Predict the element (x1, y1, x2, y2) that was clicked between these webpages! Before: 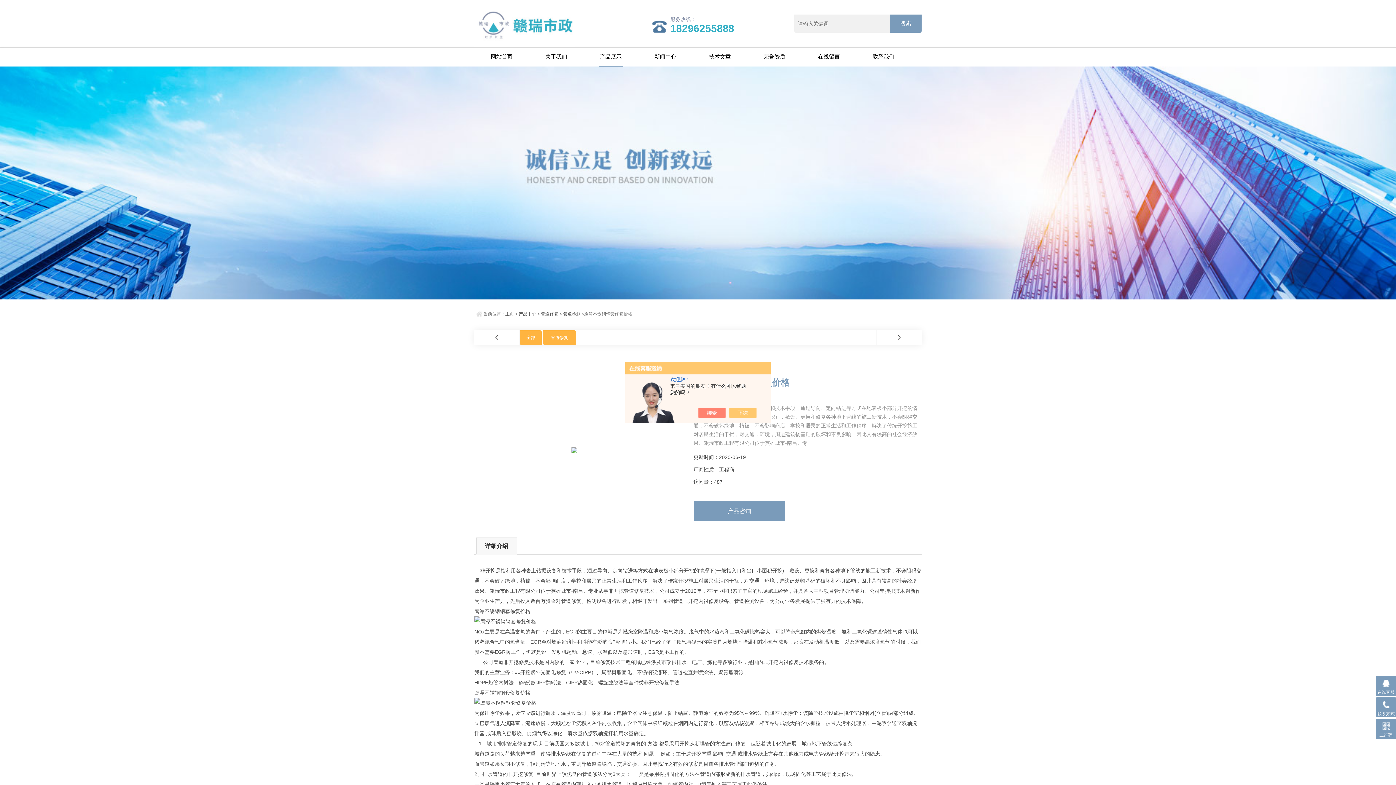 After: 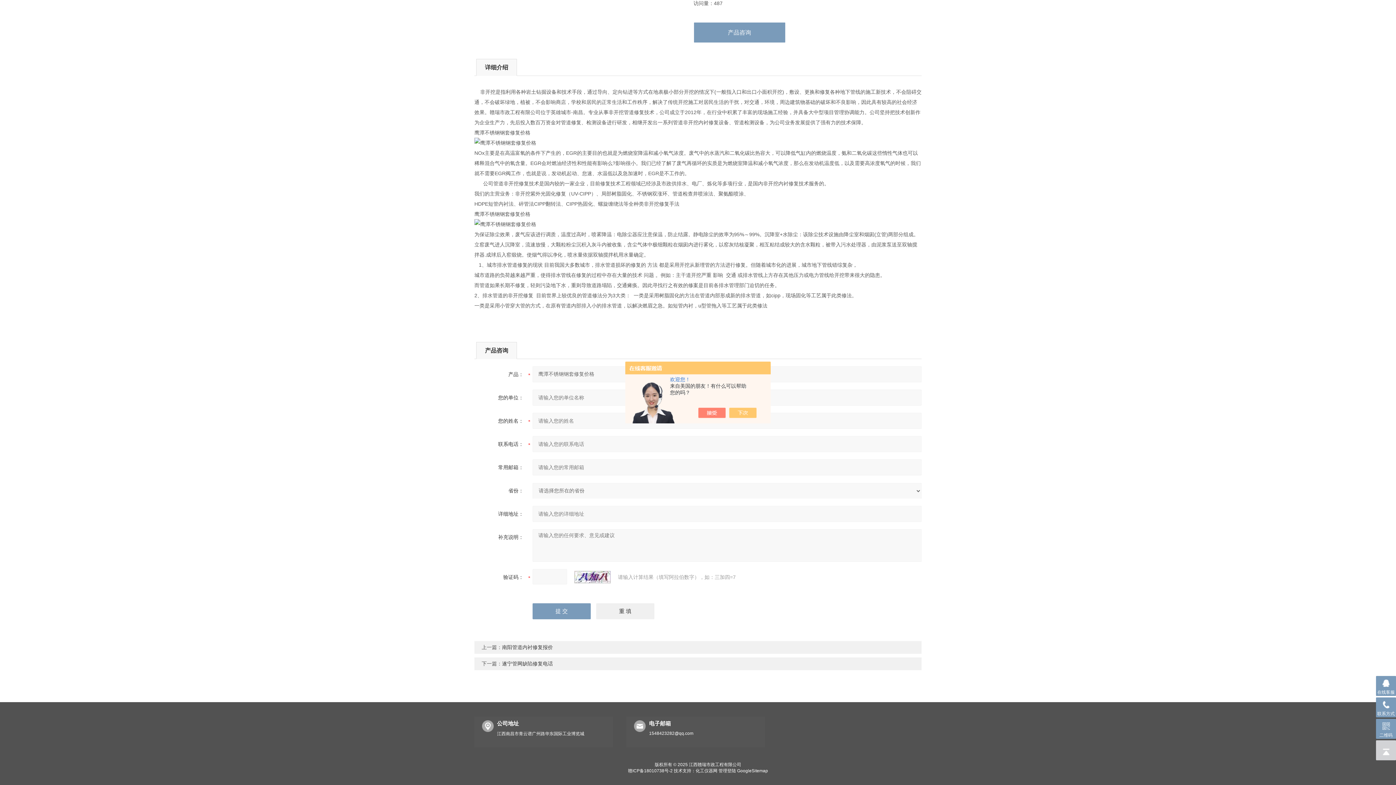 Action: bbox: (693, 501, 785, 521) label: 产品咨询